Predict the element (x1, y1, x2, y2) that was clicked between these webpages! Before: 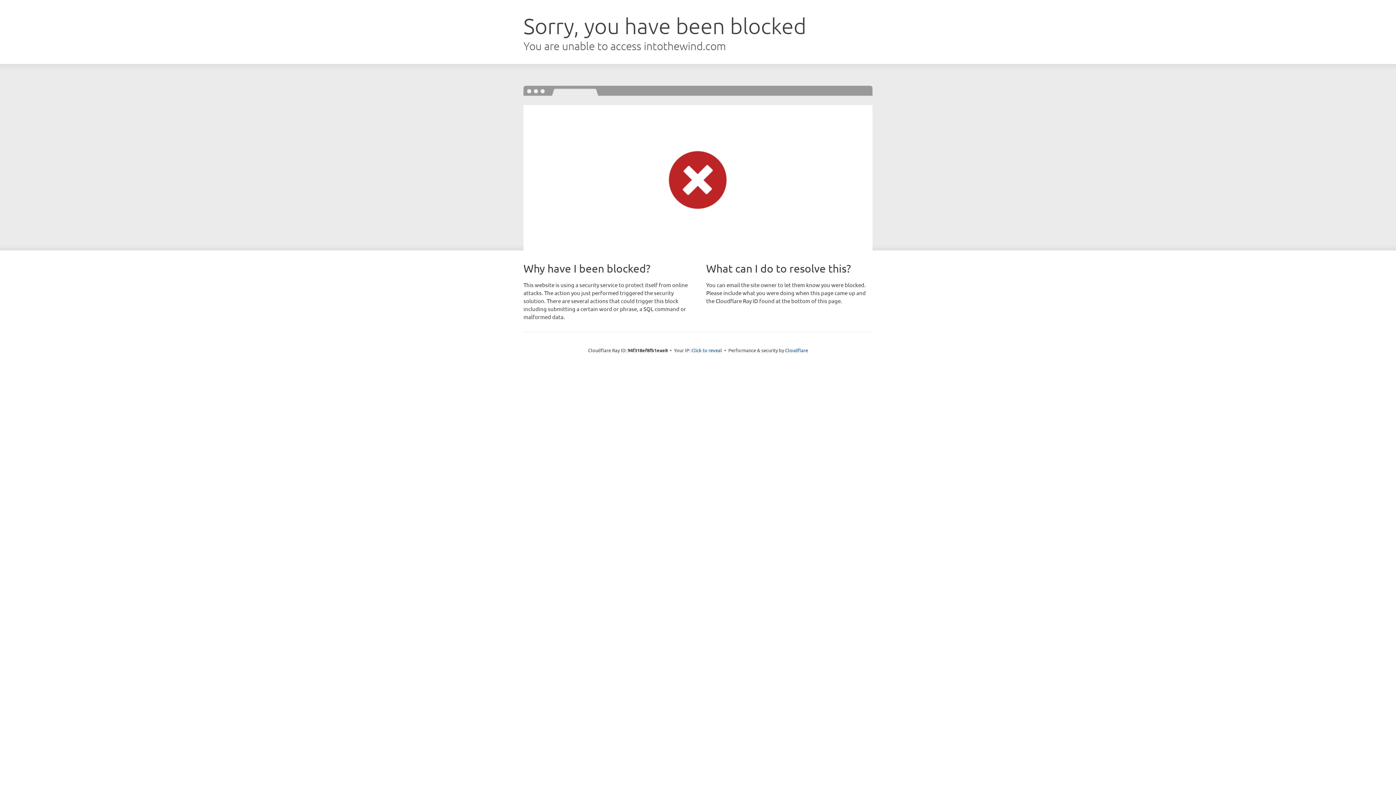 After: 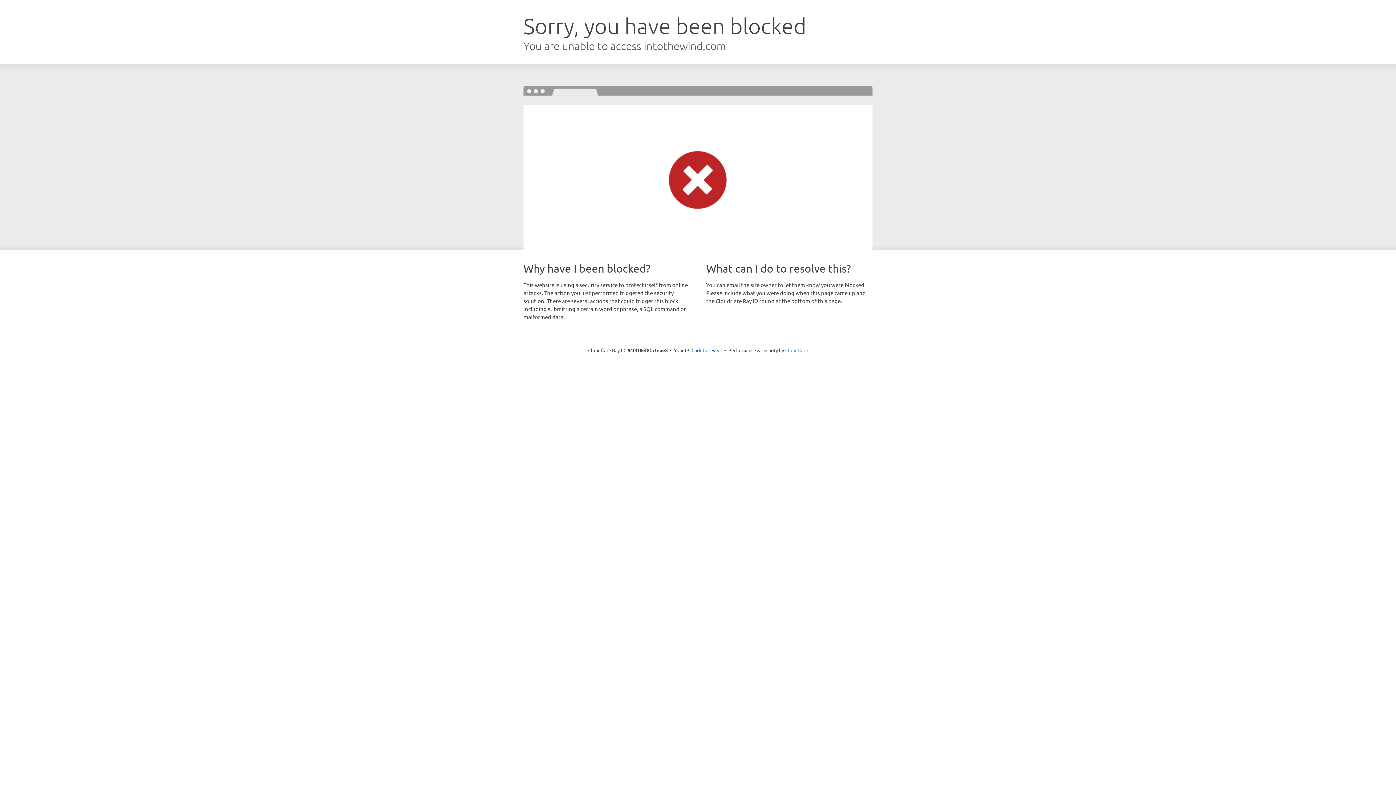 Action: label: Cloudflare bbox: (785, 347, 808, 353)